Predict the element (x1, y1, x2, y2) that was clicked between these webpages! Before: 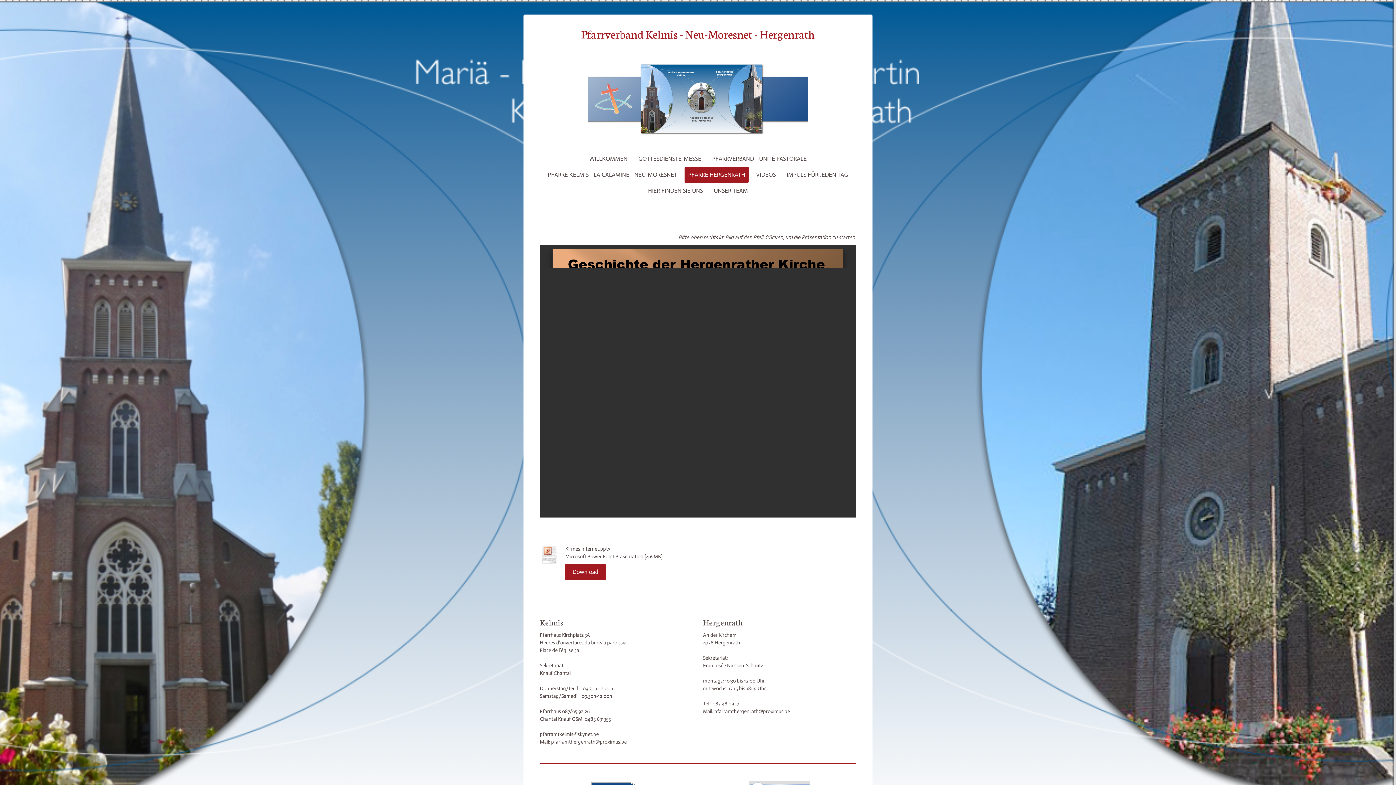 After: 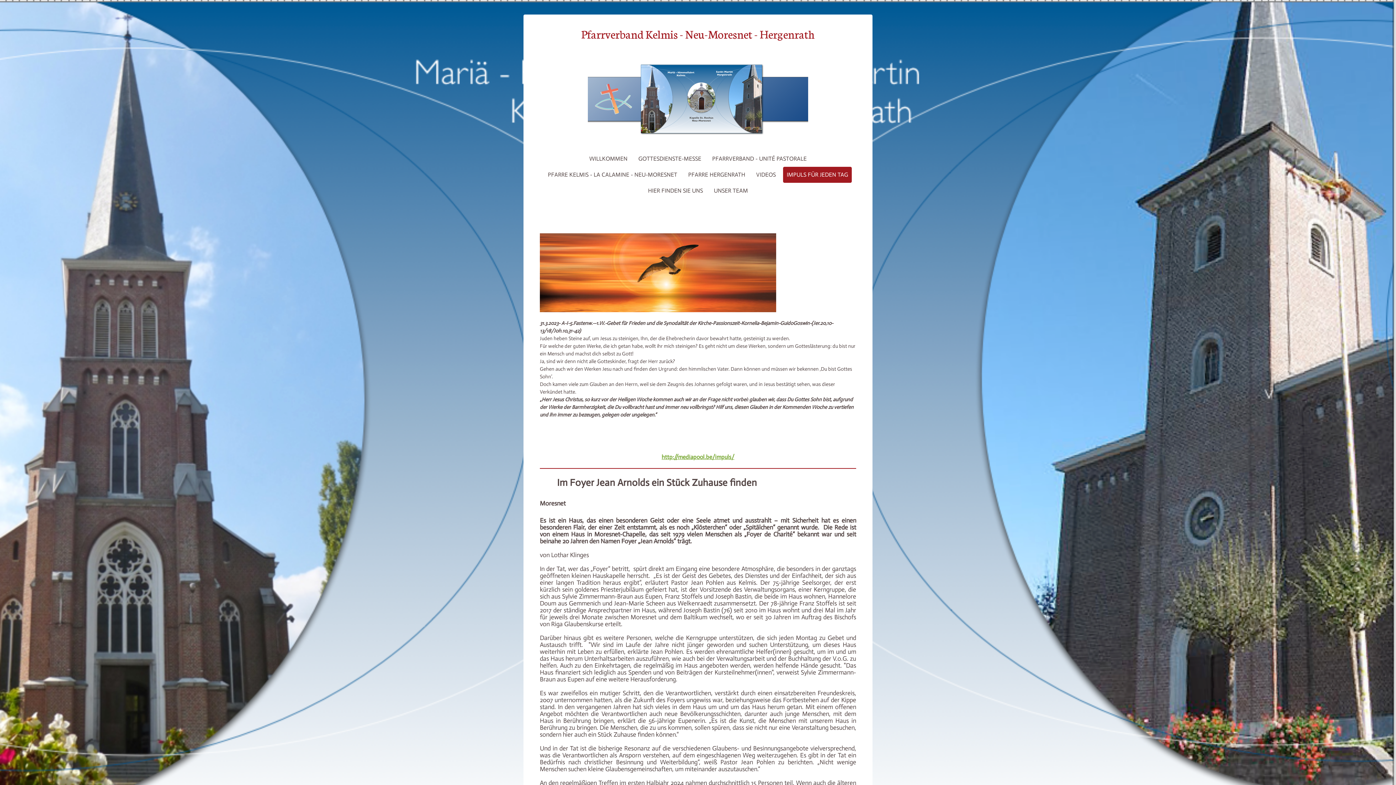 Action: bbox: (783, 166, 852, 182) label: IMPULS FÜR JEDEN TAG